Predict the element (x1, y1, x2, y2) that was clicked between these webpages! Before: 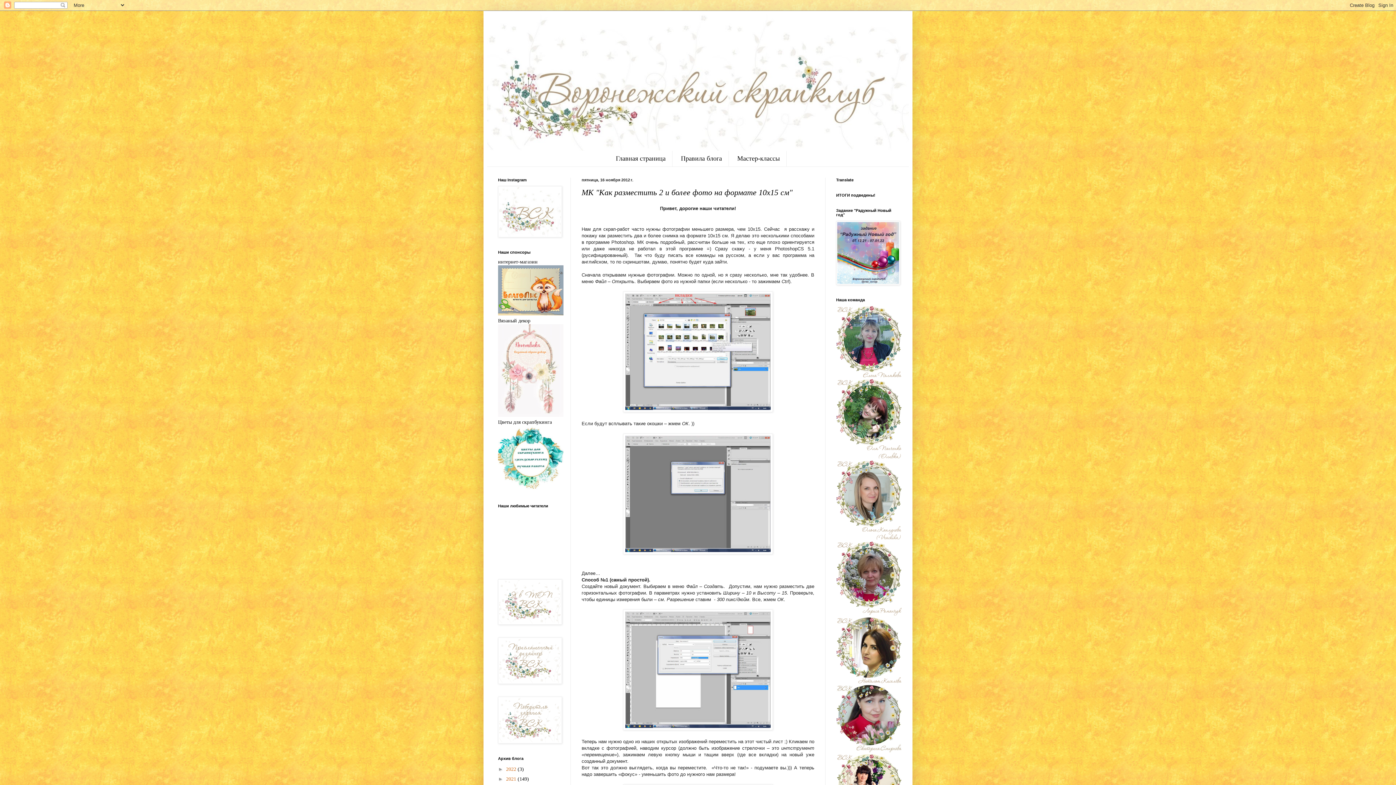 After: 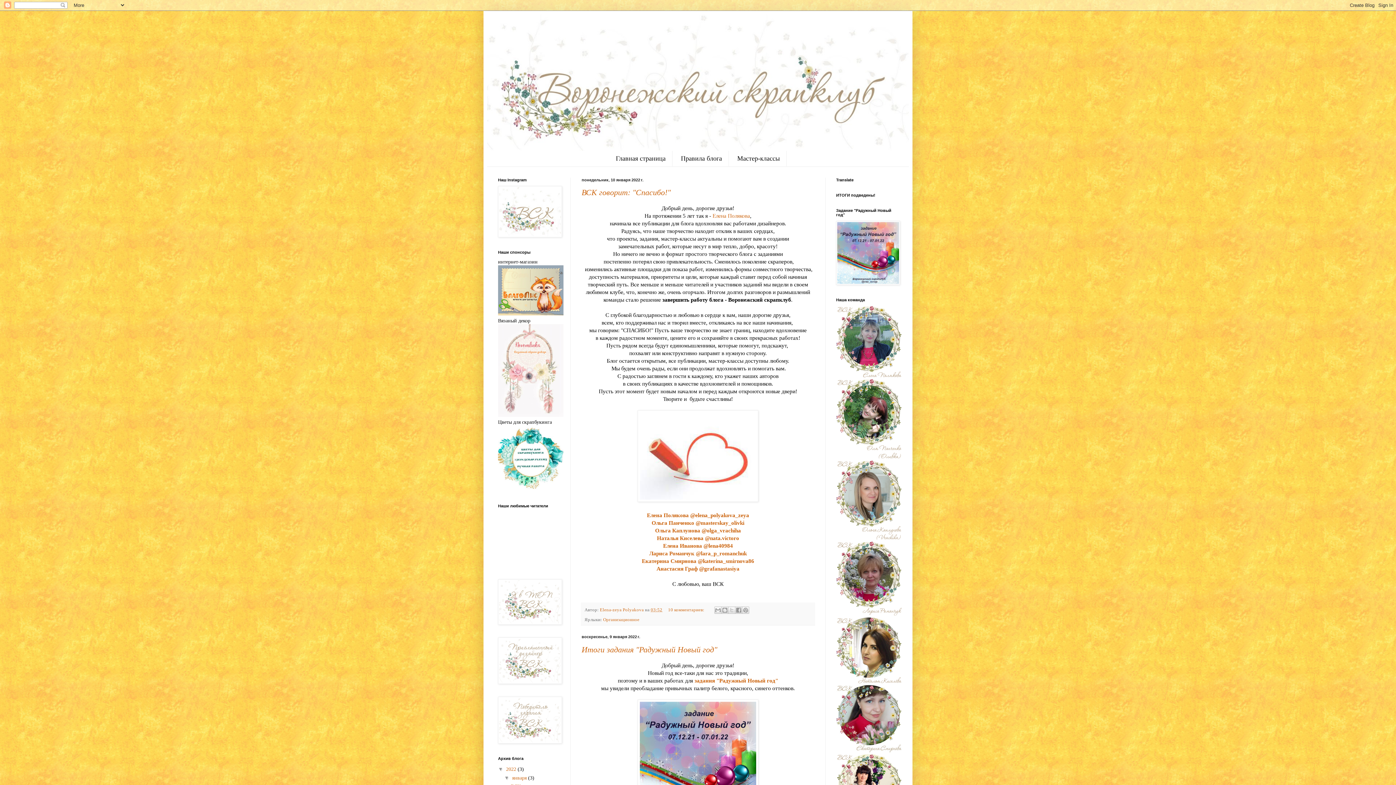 Action: label: Главная страница bbox: (609, 150, 672, 166)